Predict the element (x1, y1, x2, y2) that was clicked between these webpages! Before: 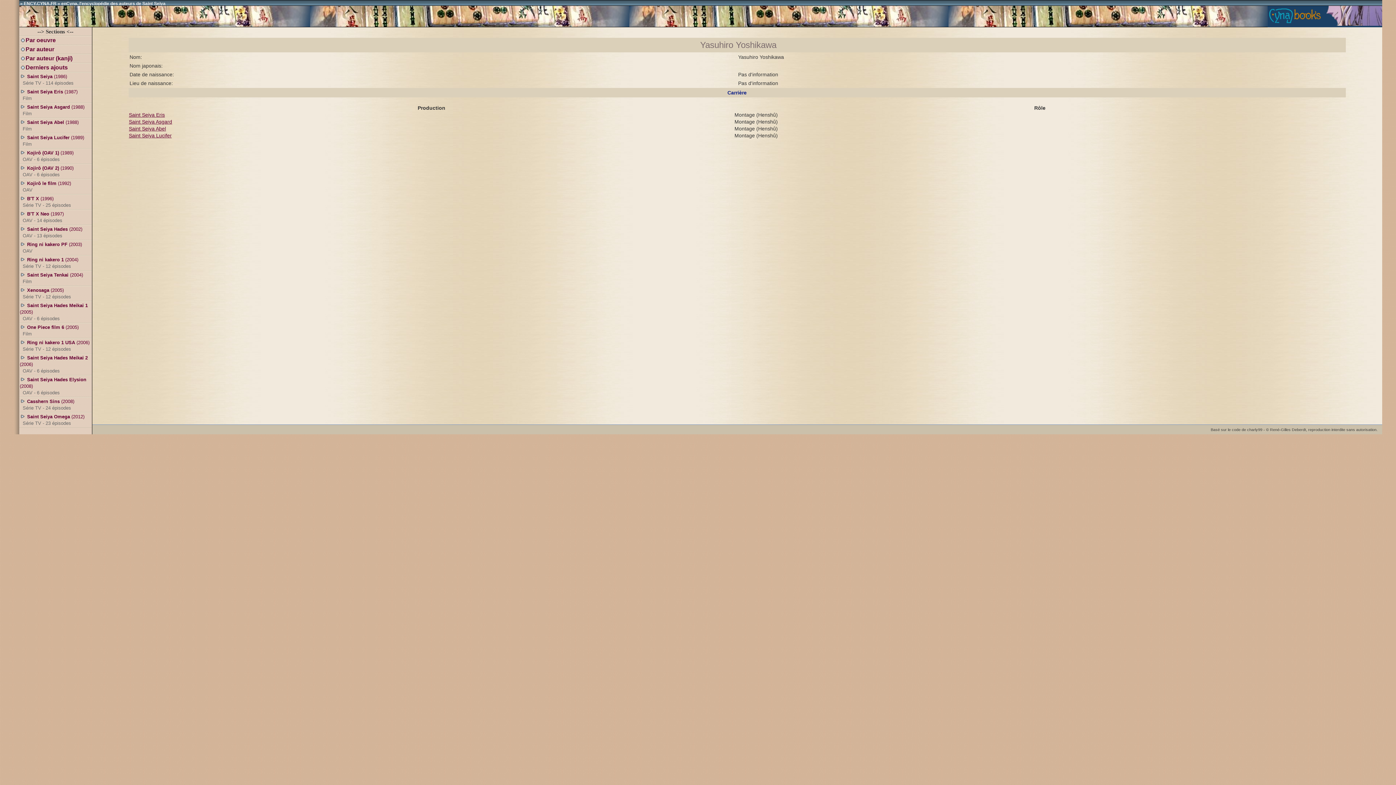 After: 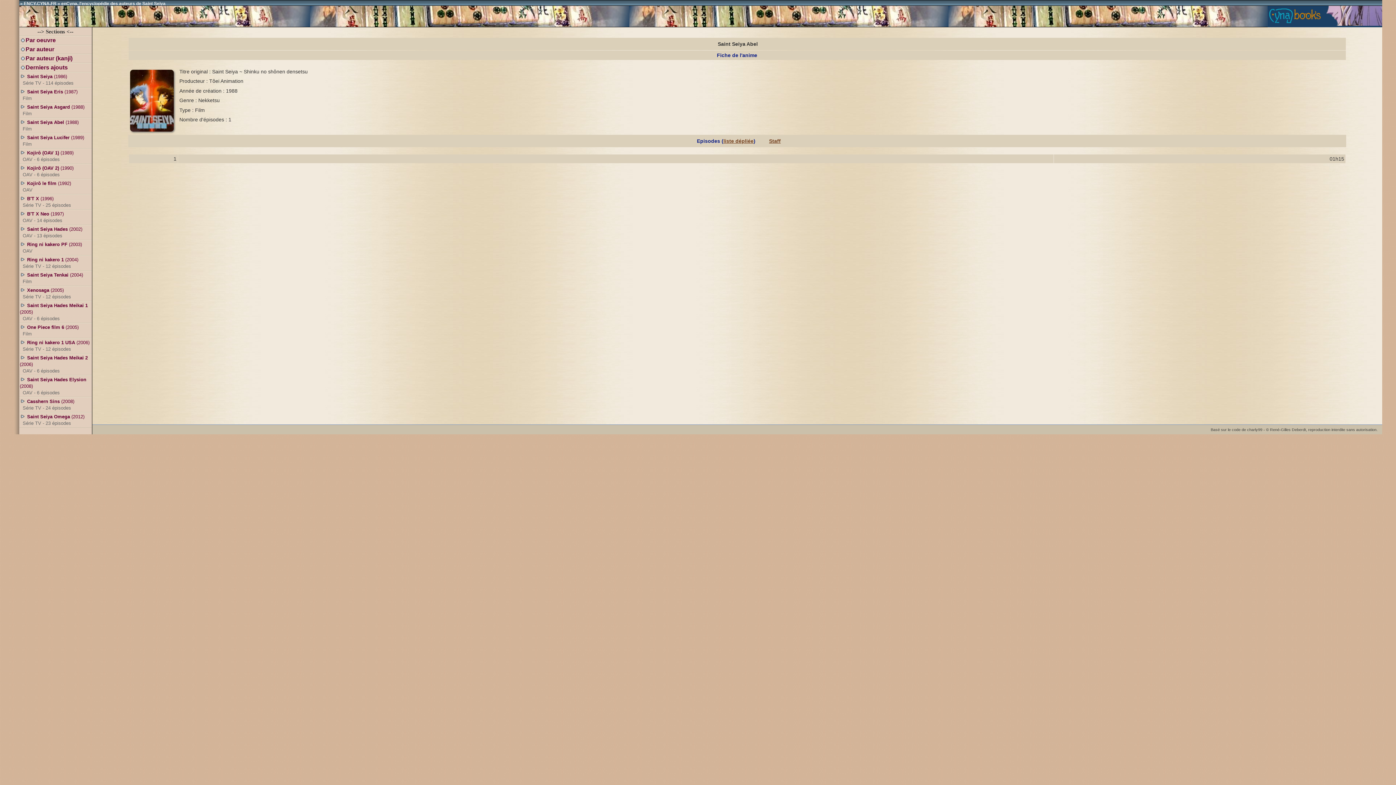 Action: label:  Saint Seiya Abel (1988)
Film bbox: (19, 118, 91, 133)